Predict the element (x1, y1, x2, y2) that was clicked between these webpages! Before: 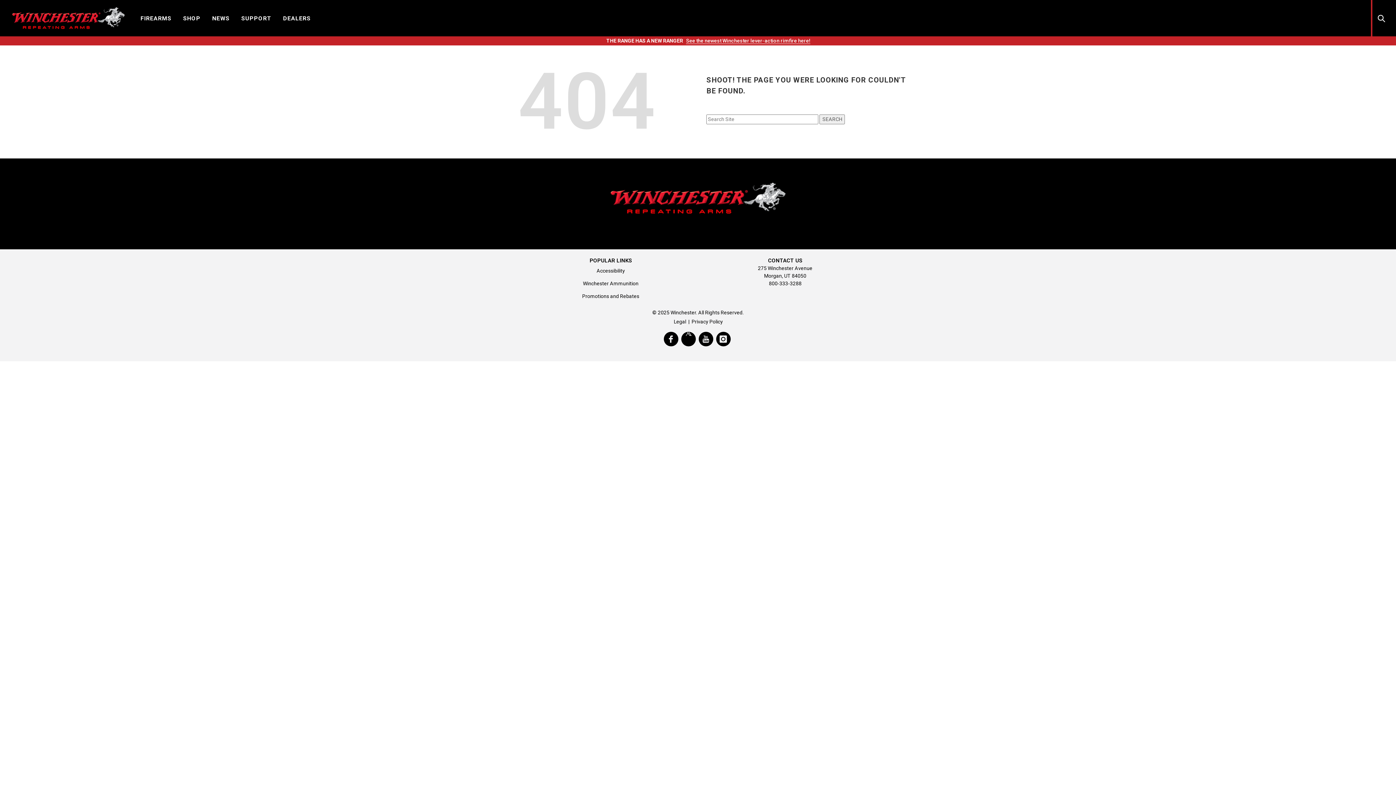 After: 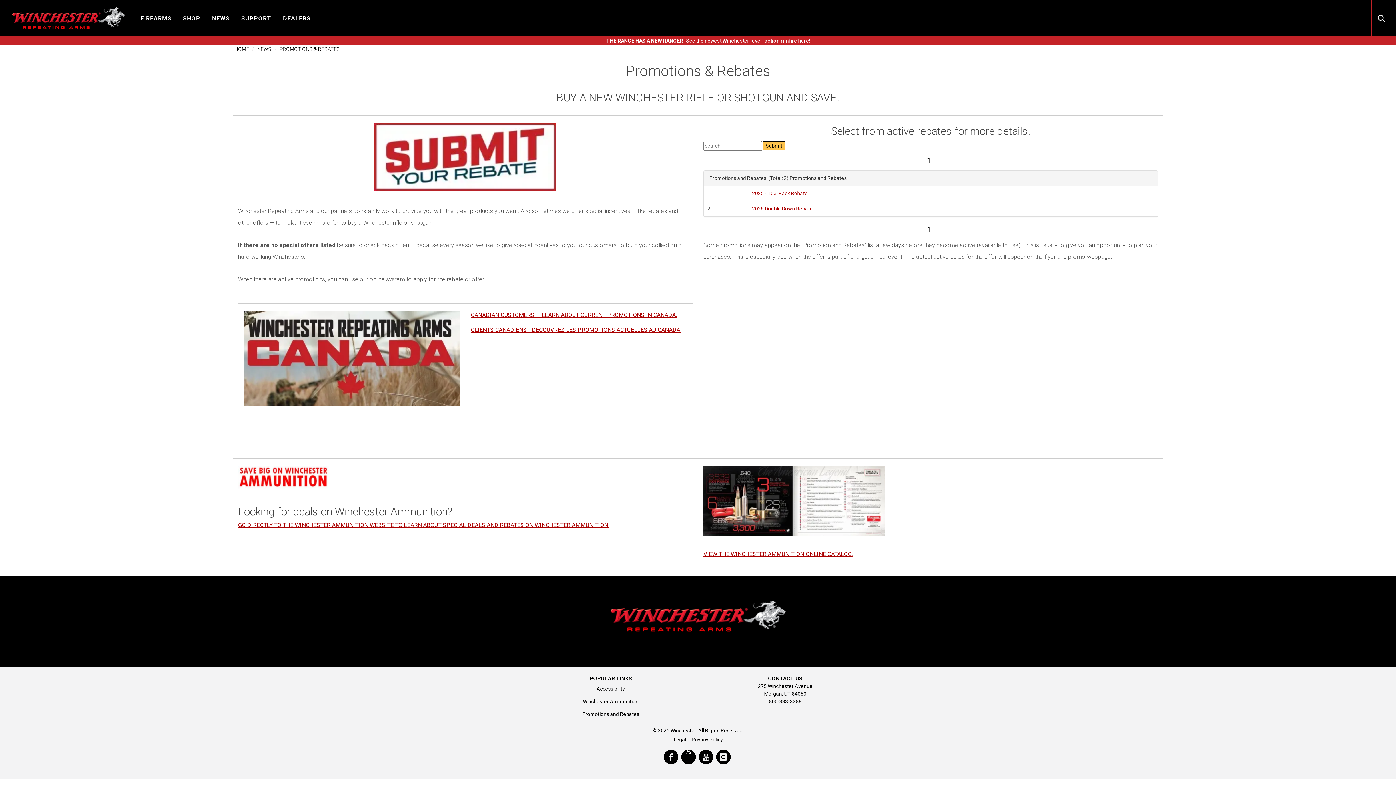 Action: bbox: (582, 293, 639, 299) label: Promotions and Rebates